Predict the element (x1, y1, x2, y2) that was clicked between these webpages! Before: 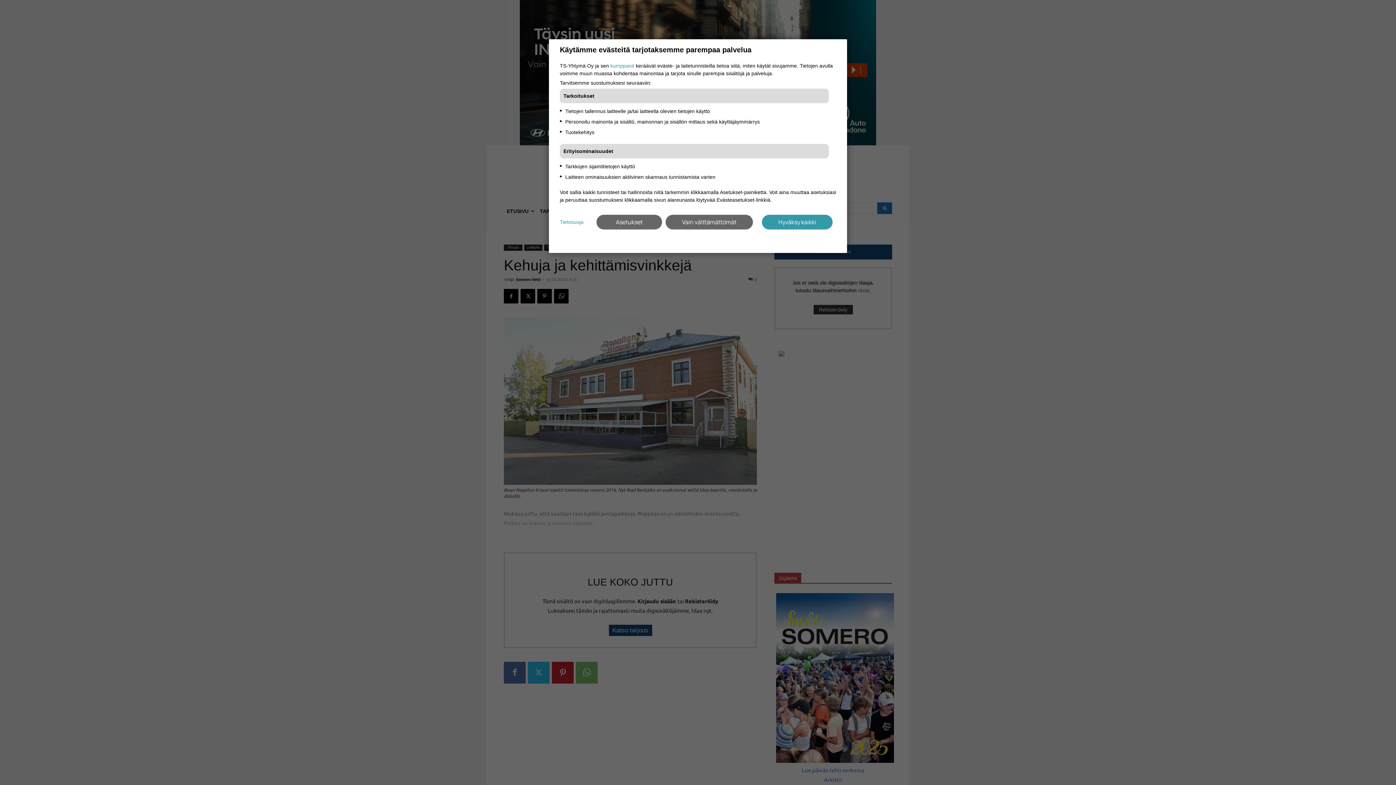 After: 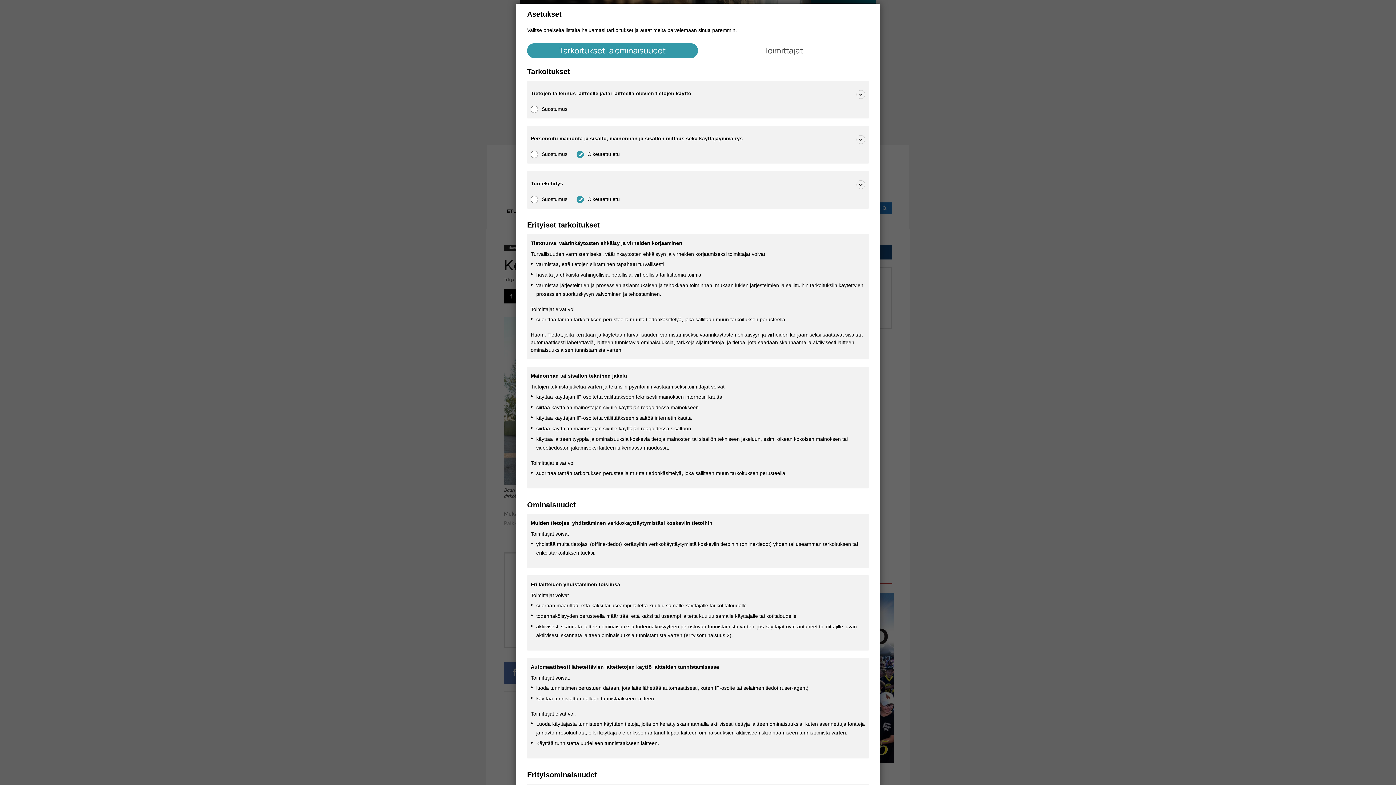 Action: label: Asetukset bbox: (596, 214, 662, 229)